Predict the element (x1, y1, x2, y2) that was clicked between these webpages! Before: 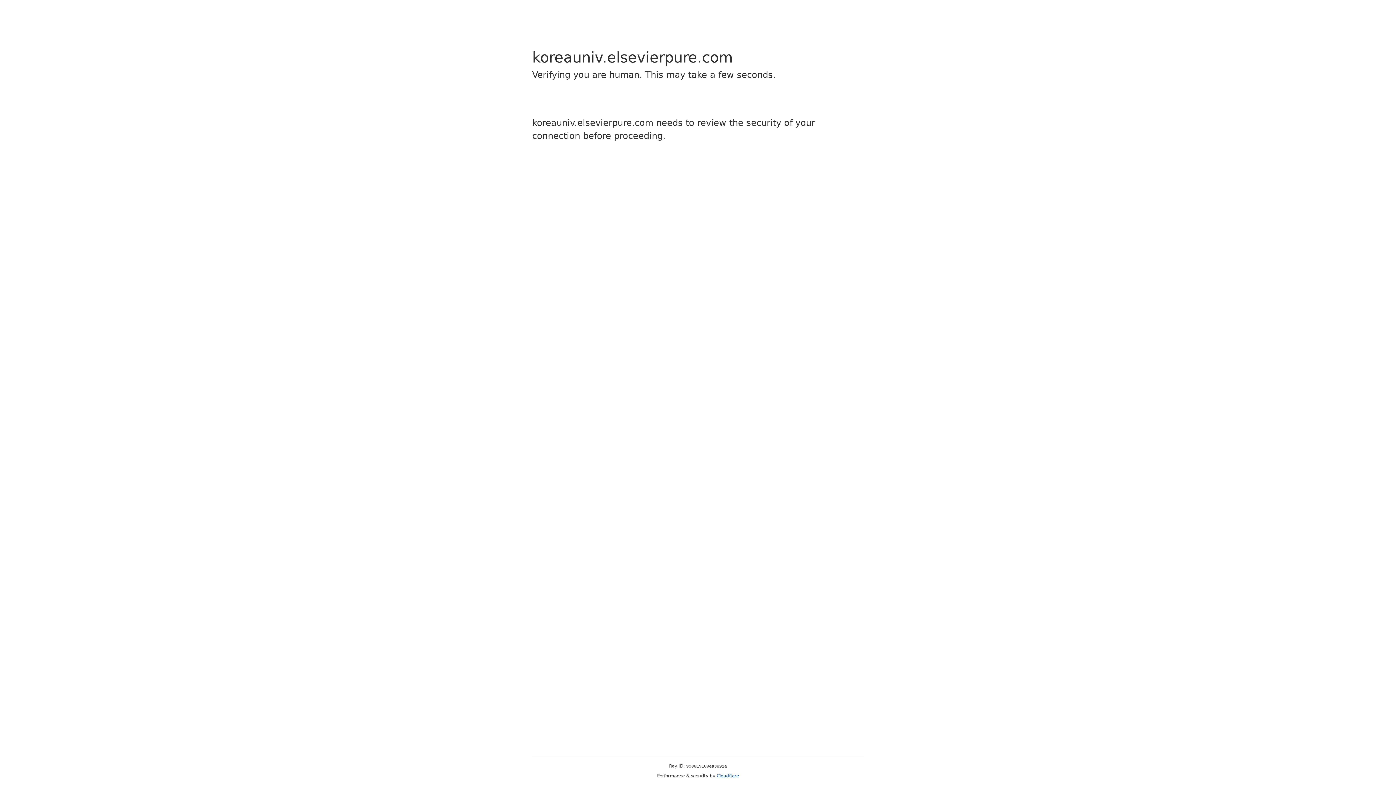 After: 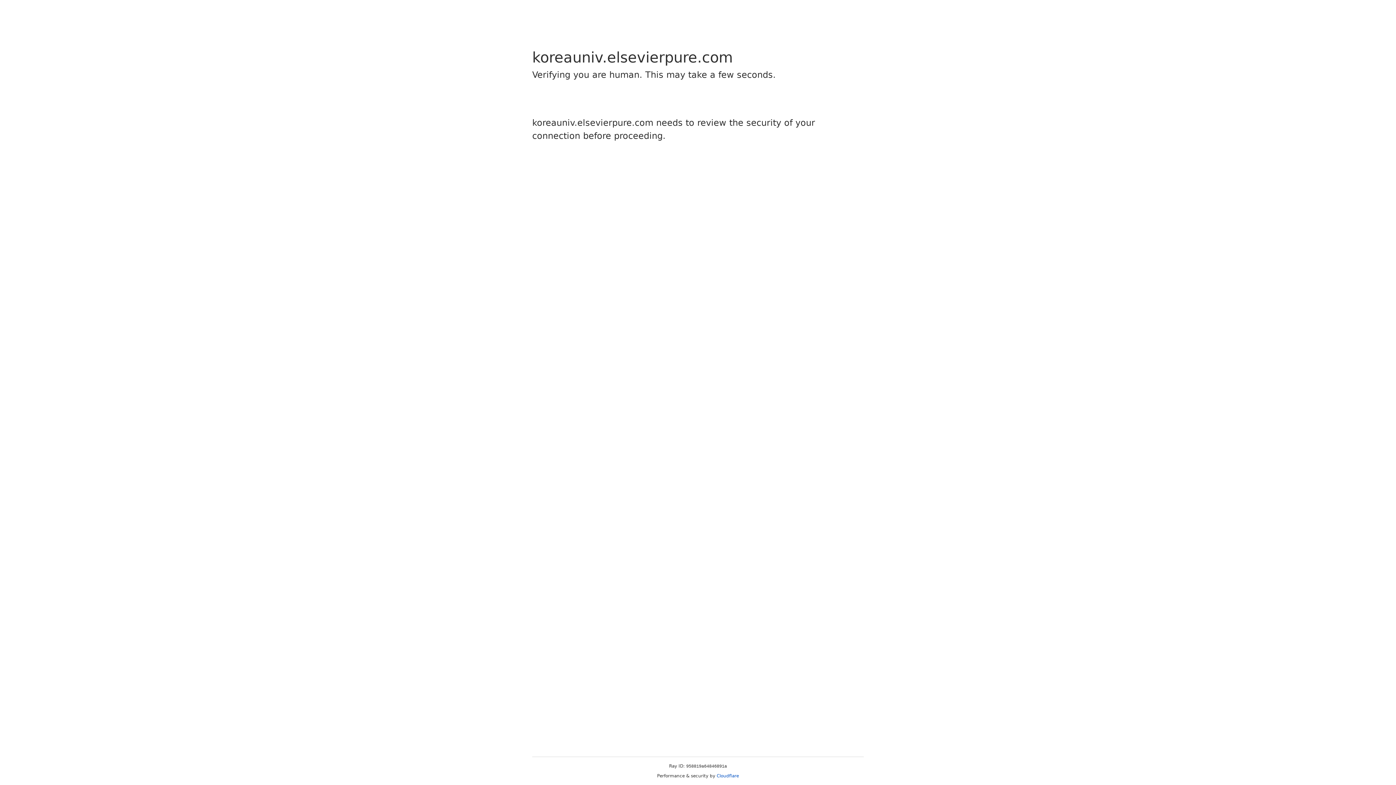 Action: label: Cloudflare bbox: (716, 773, 739, 778)